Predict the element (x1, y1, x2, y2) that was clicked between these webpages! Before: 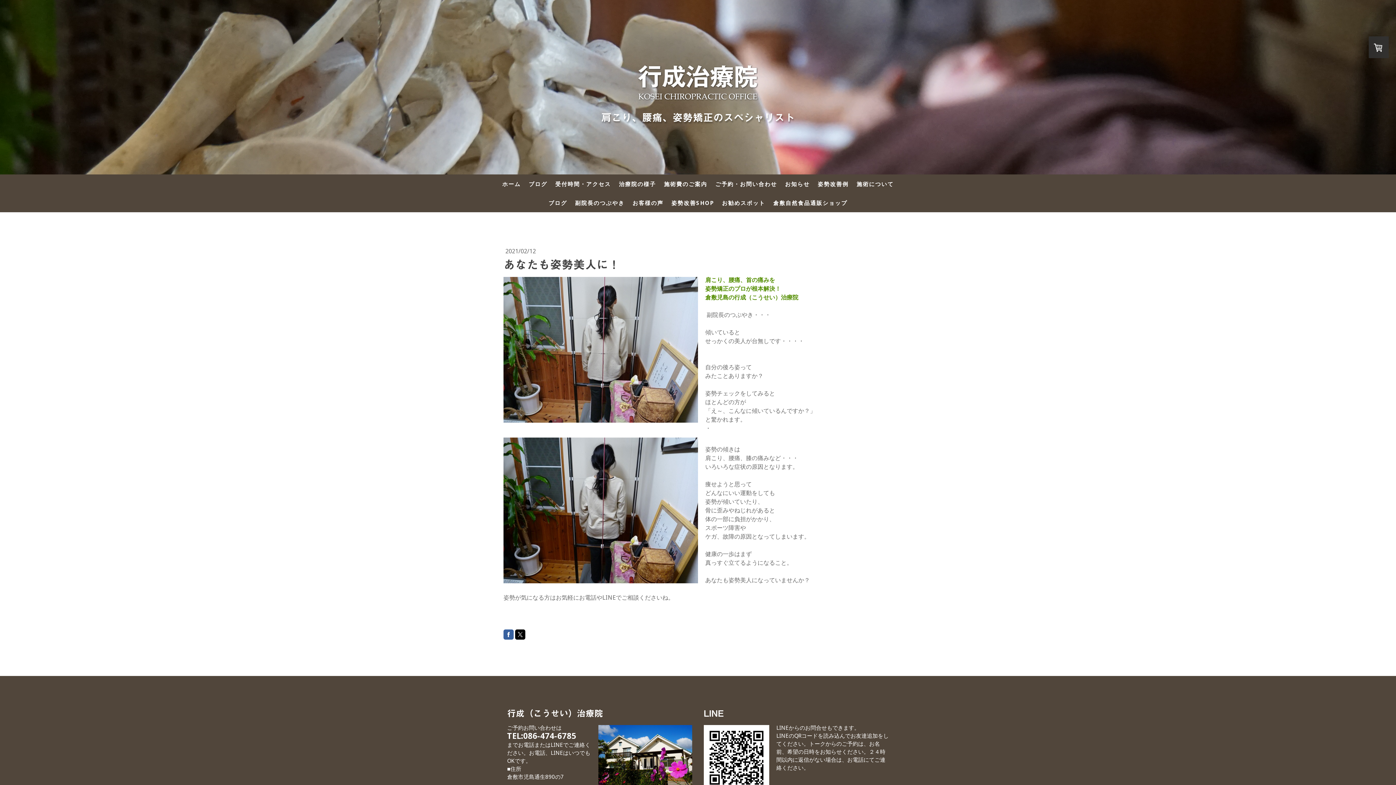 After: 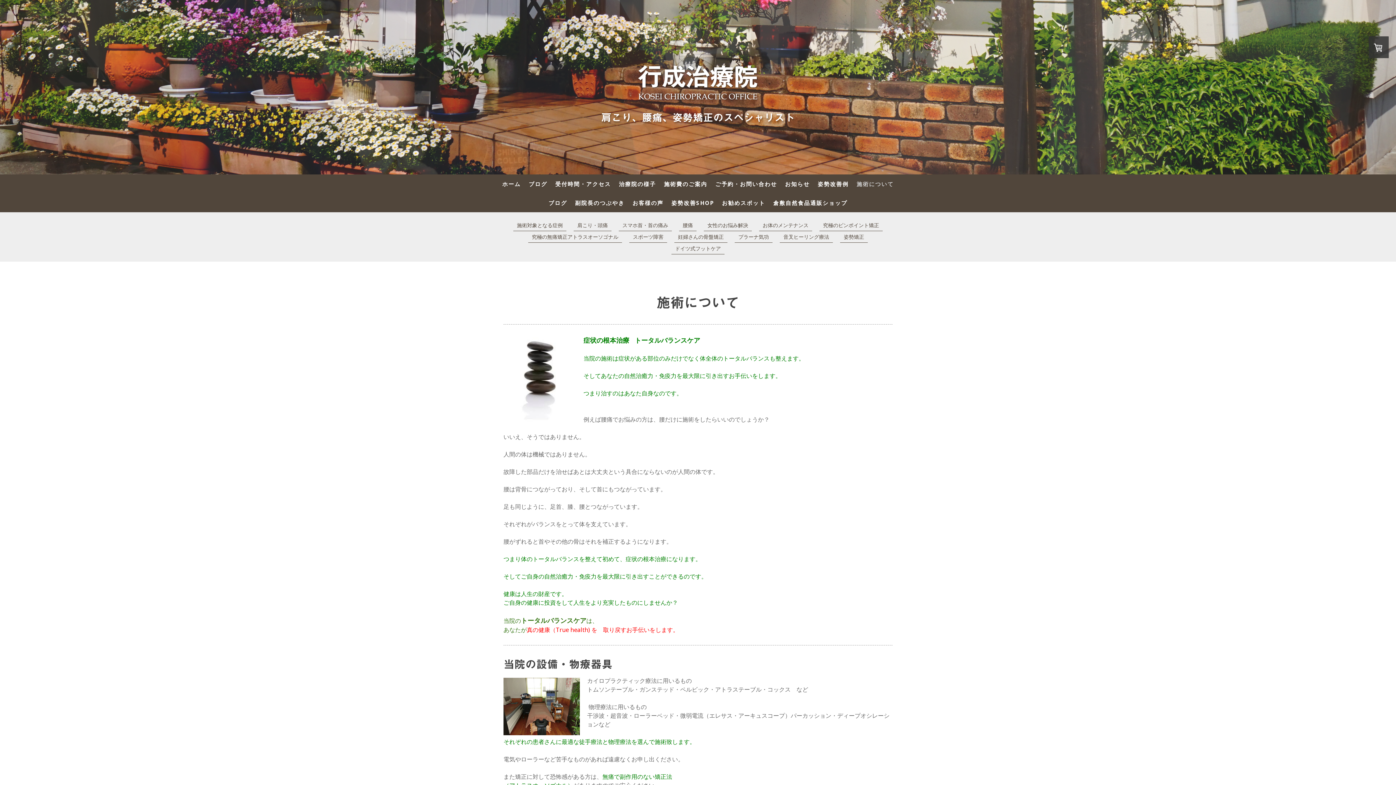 Action: bbox: (852, 176, 898, 191) label: 施術について